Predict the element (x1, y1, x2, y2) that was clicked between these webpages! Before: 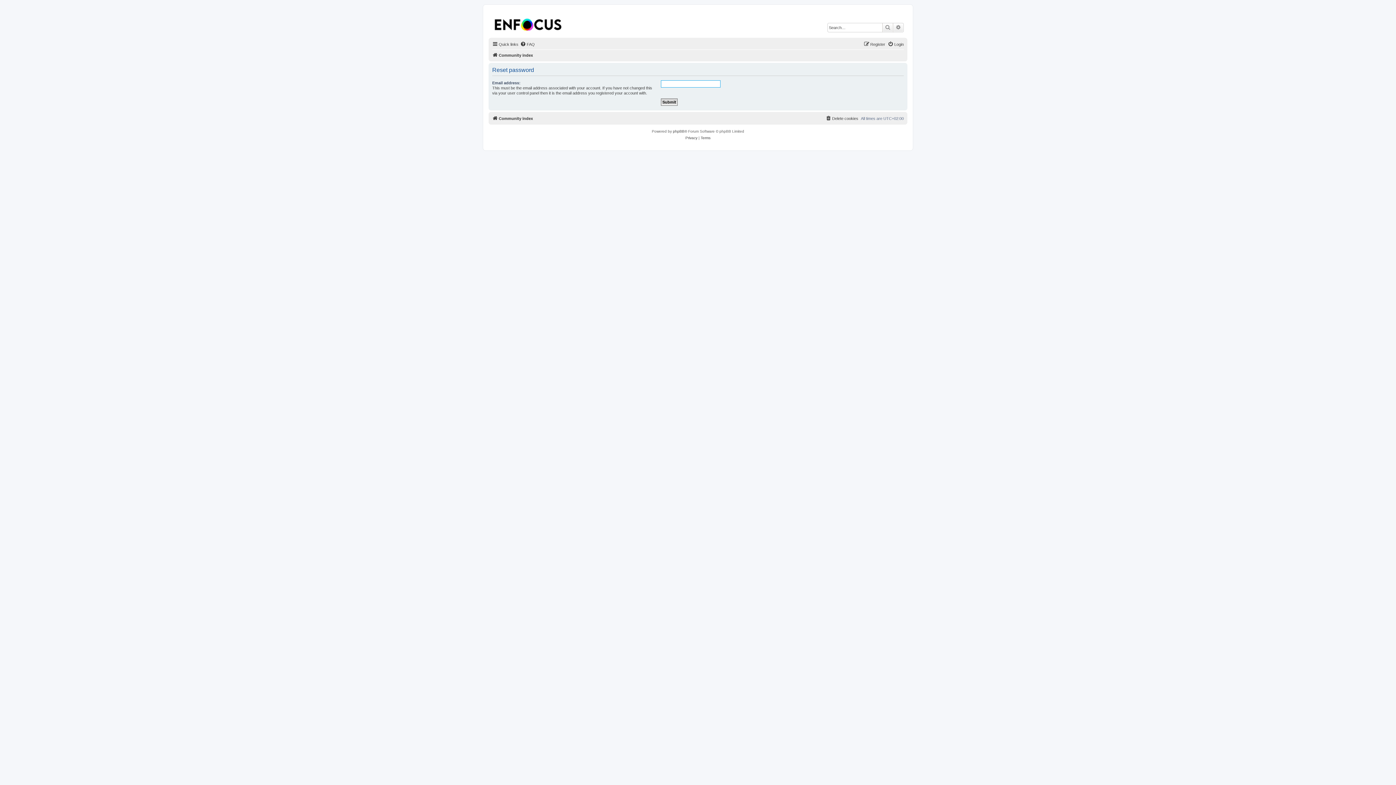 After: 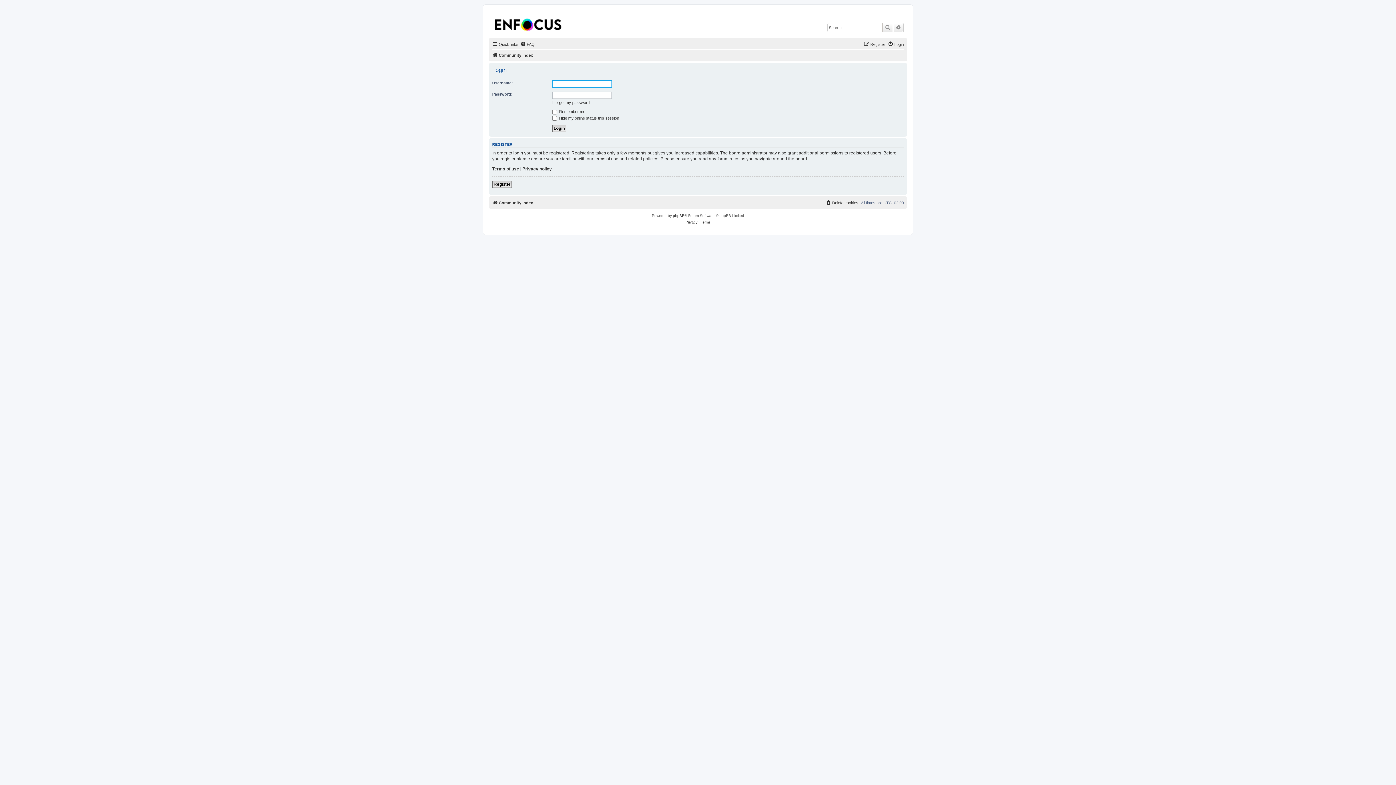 Action: bbox: (888, 40, 904, 48) label: Login